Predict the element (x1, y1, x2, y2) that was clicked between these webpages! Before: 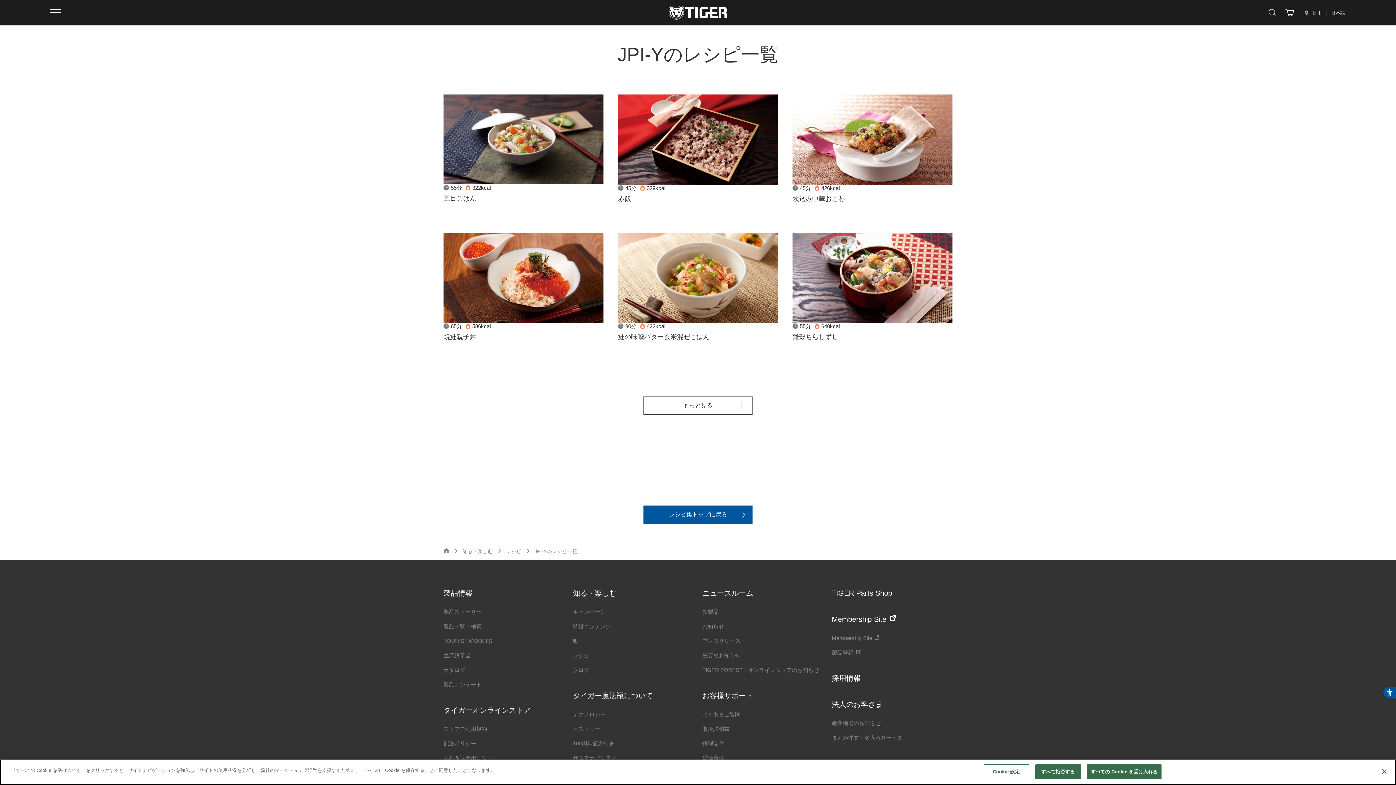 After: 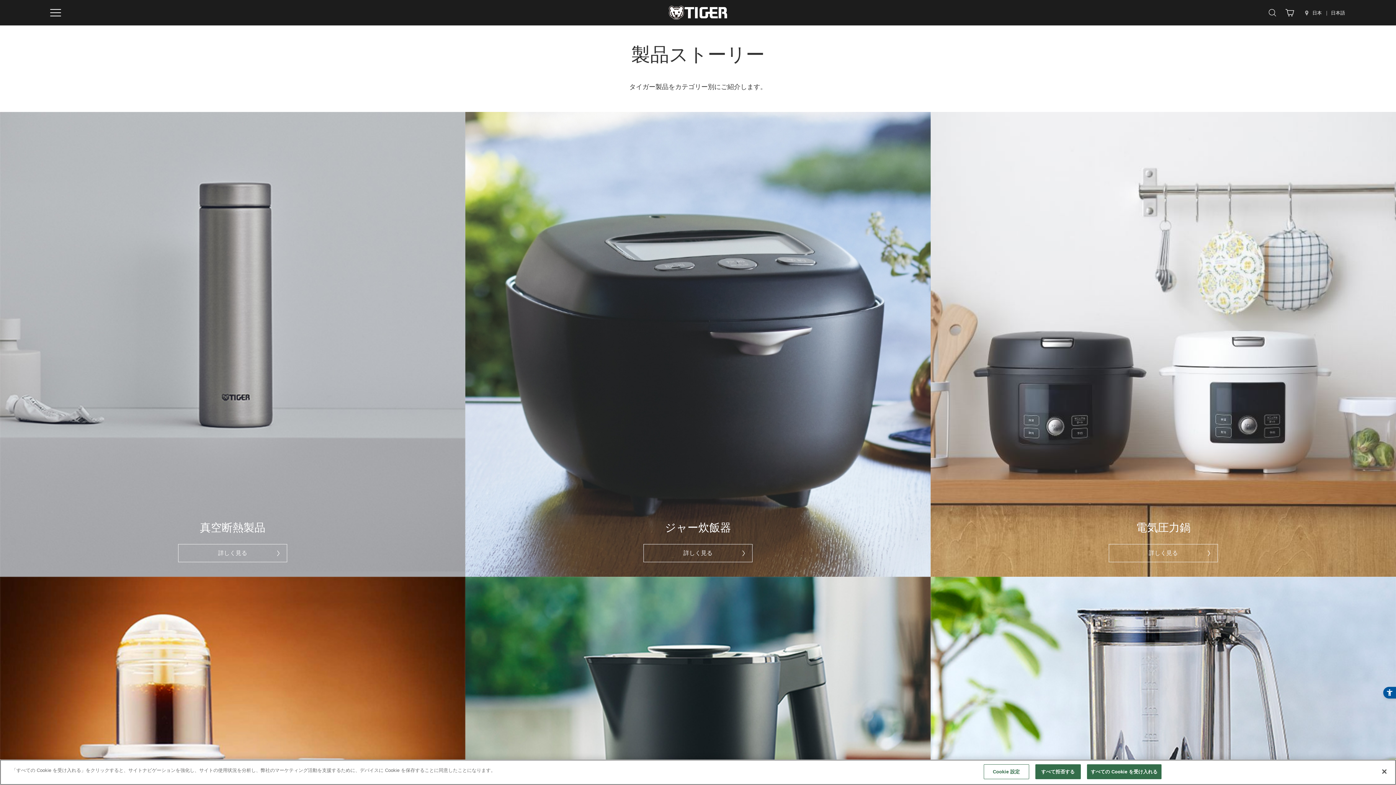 Action: label: 製品ストーリー bbox: (443, 609, 481, 615)